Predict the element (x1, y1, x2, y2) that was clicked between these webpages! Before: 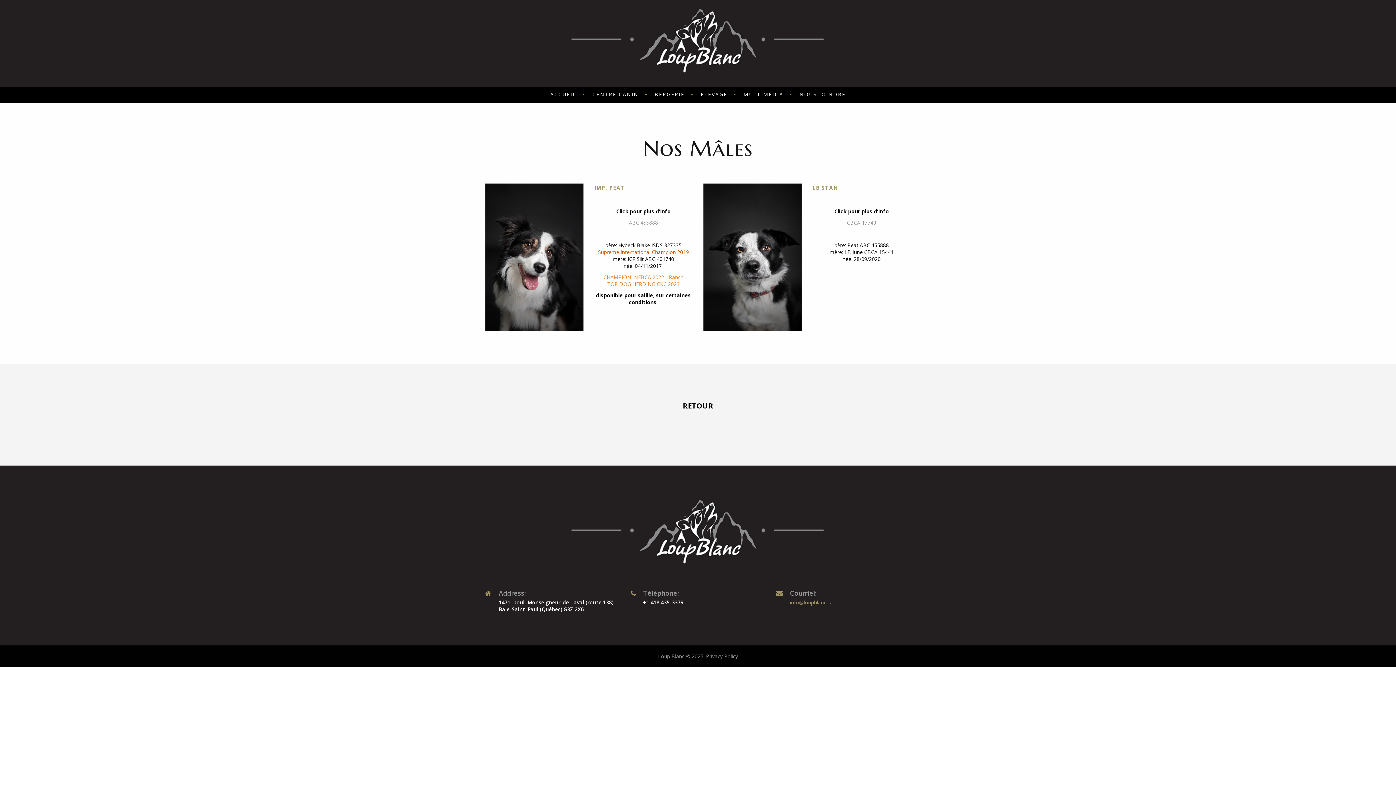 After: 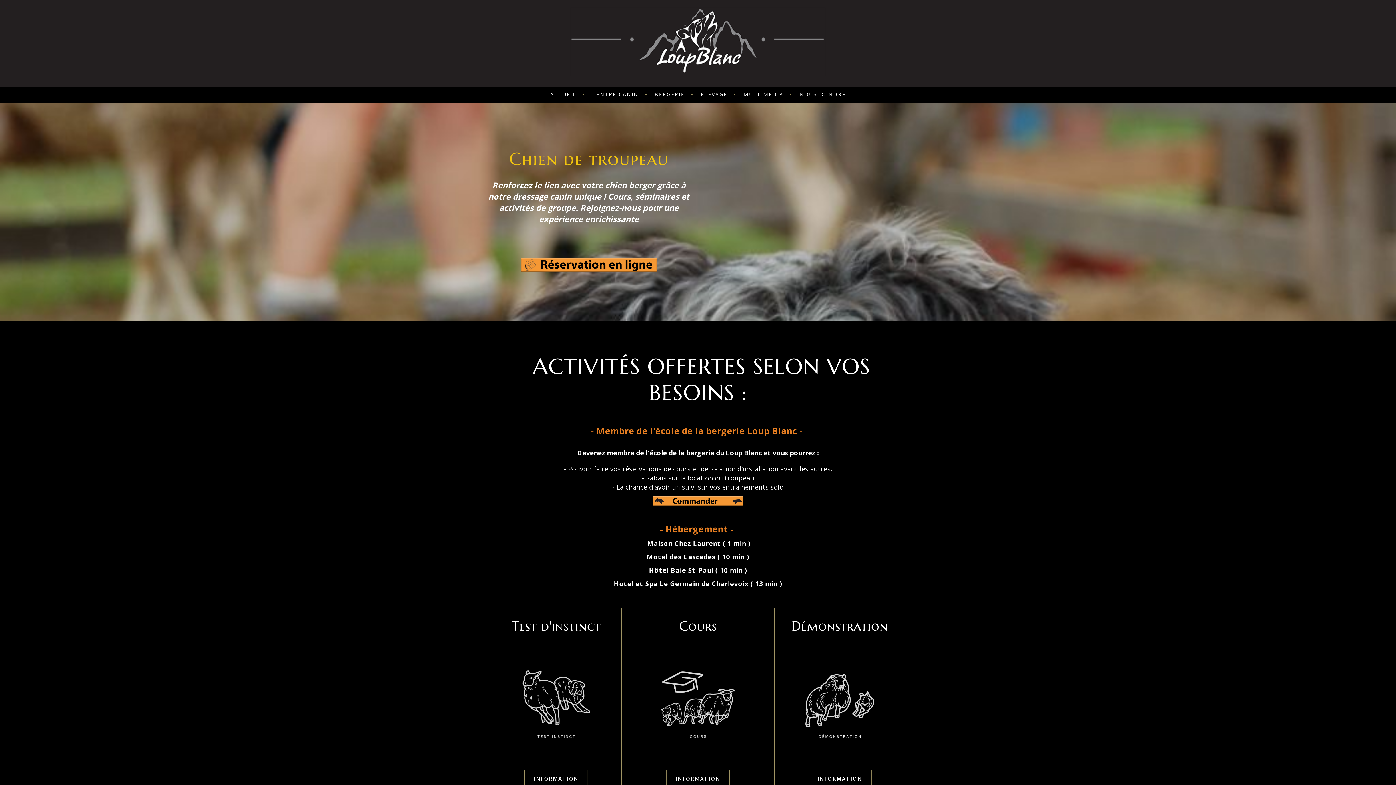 Action: bbox: (654, 90, 684, 98) label: BERGERIE